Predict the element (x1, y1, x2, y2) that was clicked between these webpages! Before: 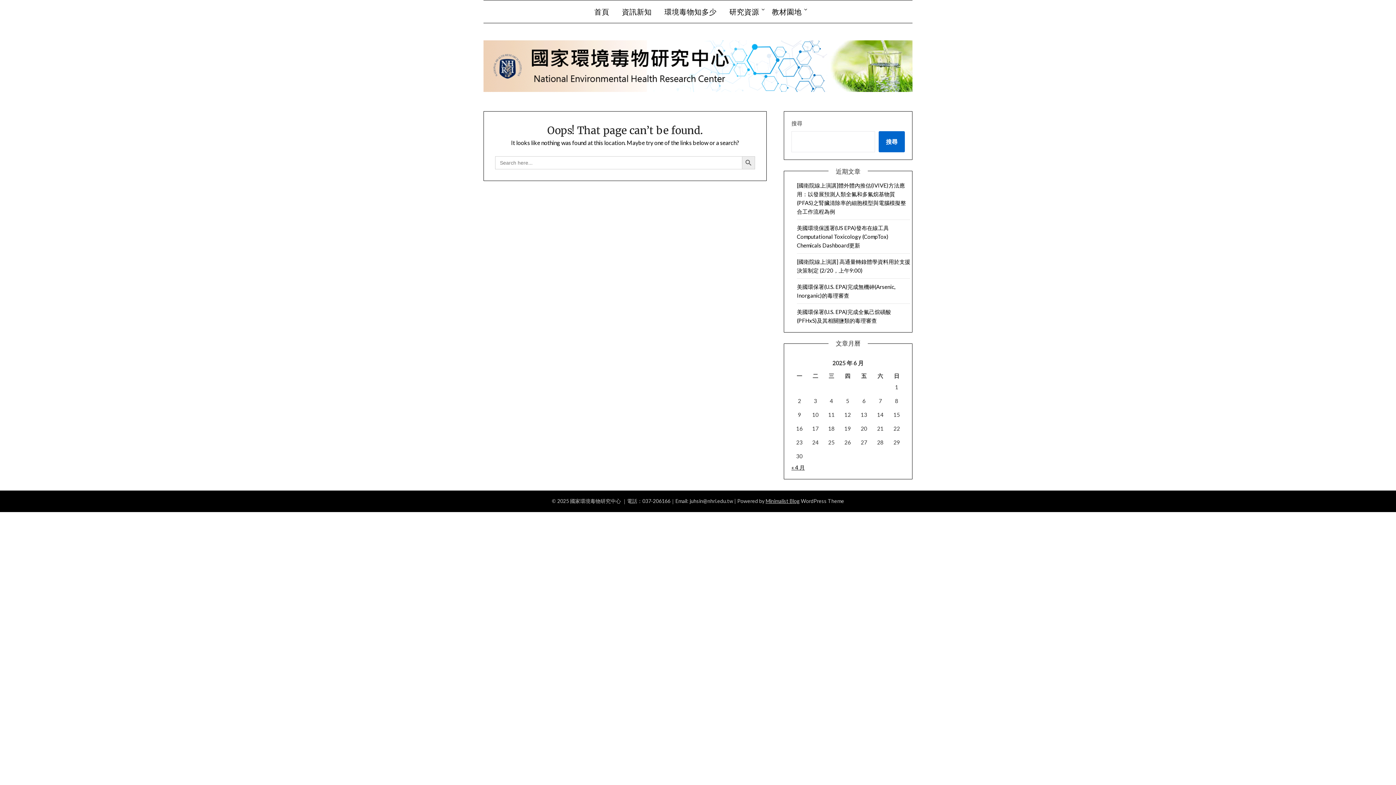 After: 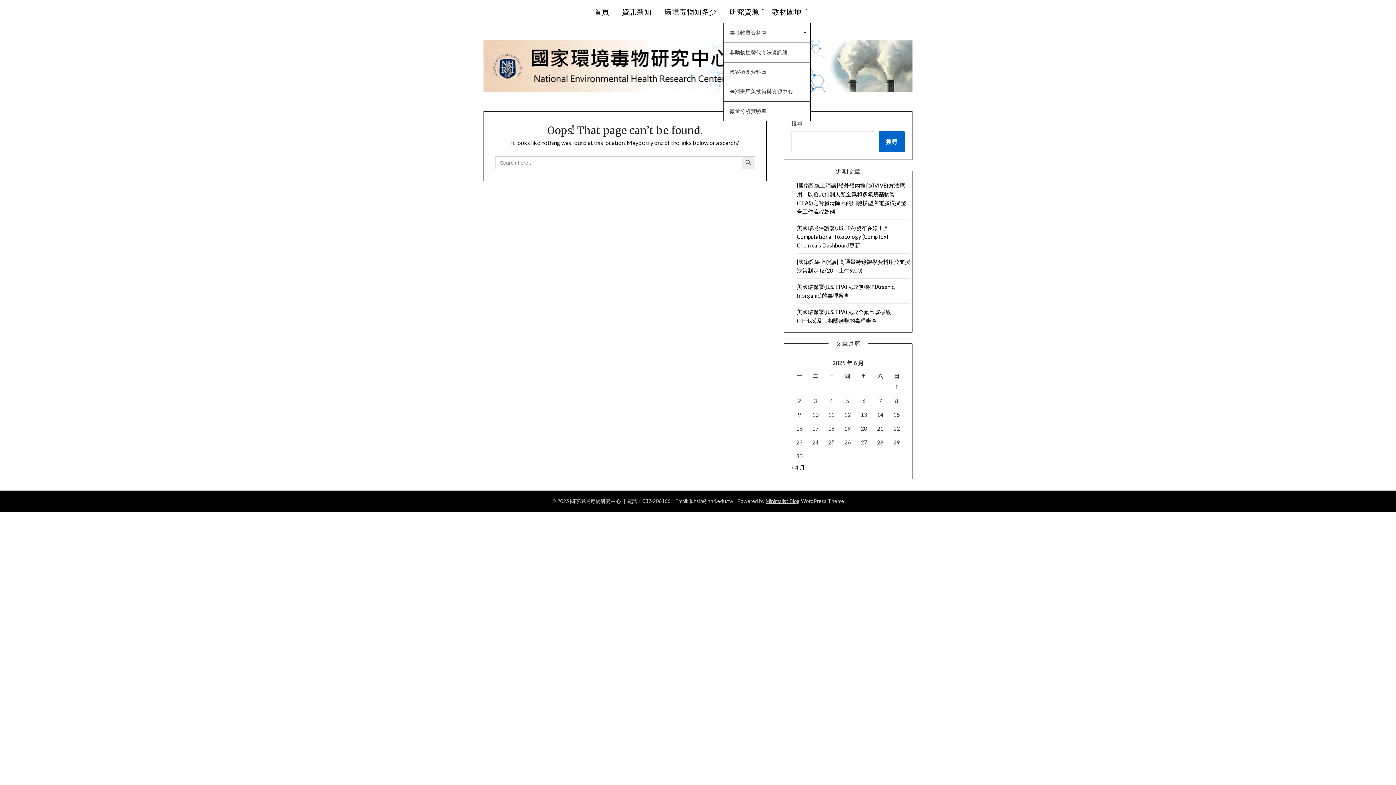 Action: label: 研究資源 bbox: (723, 0, 765, 22)